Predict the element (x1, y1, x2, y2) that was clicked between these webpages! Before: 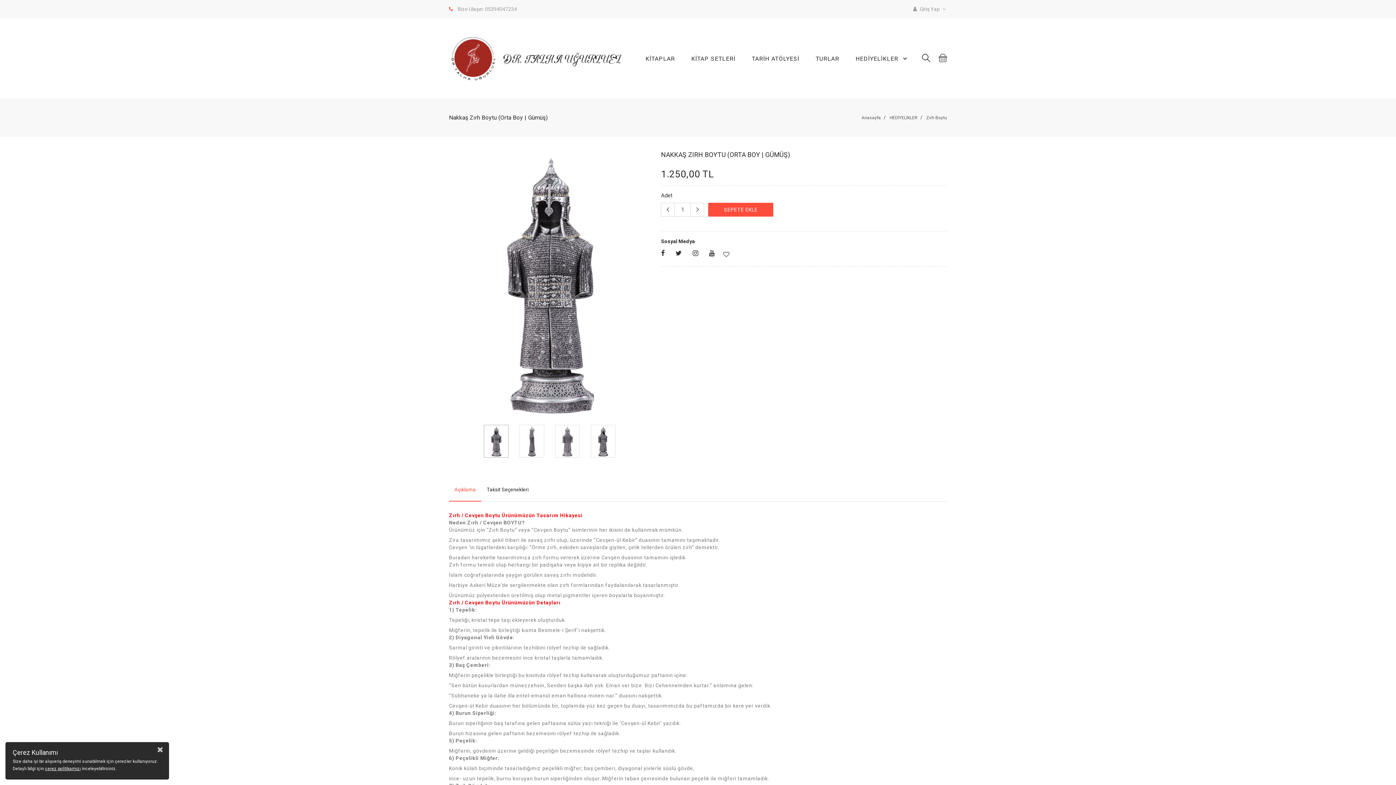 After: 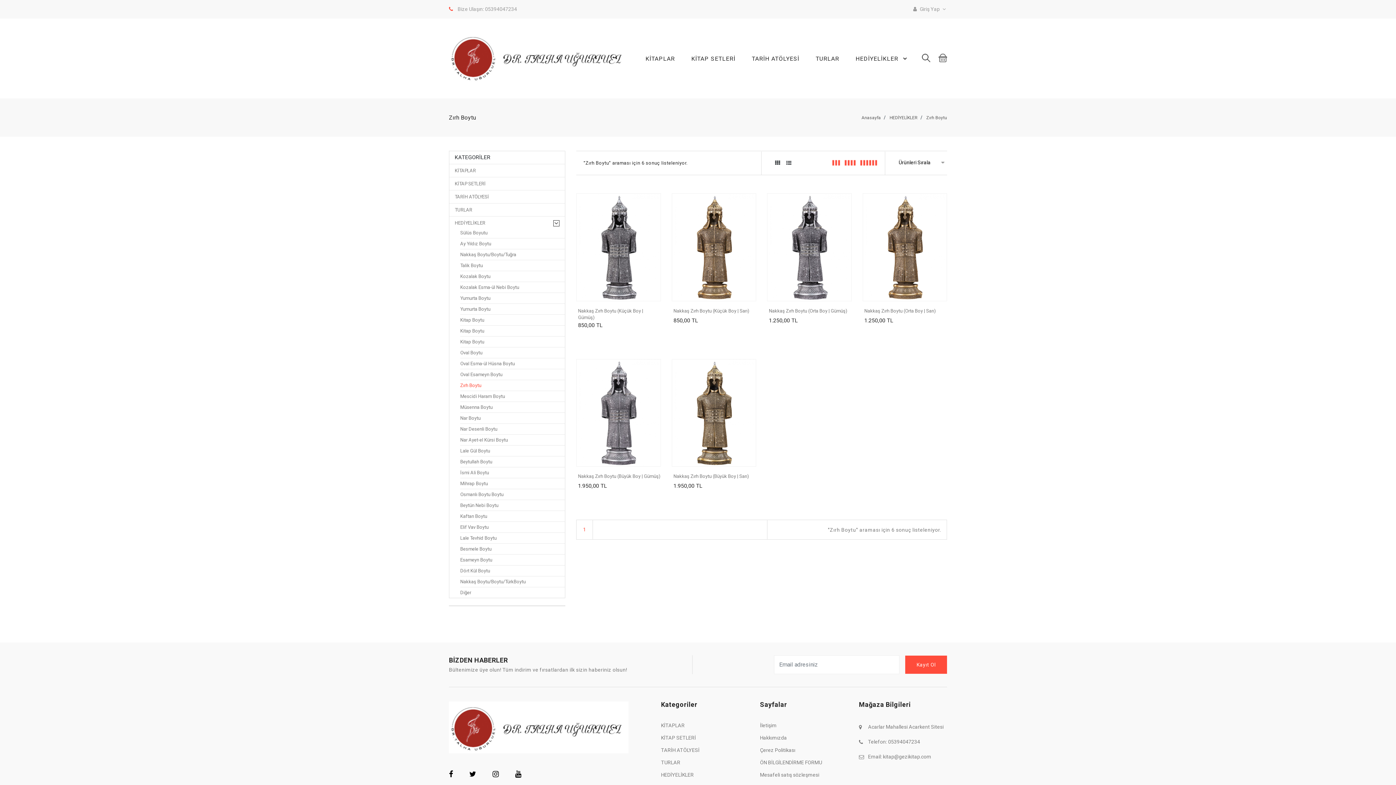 Action: label: Zırh Boytu bbox: (926, 115, 947, 120)